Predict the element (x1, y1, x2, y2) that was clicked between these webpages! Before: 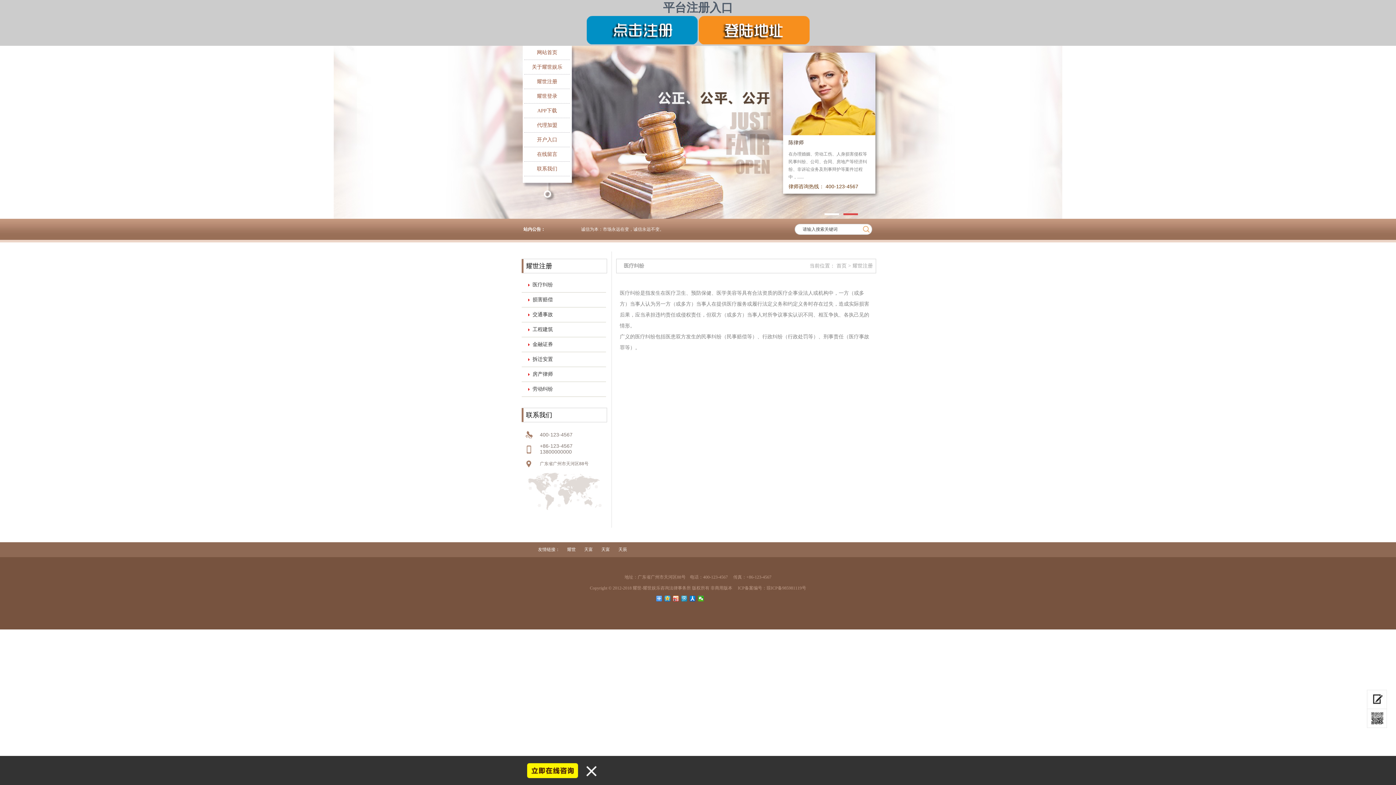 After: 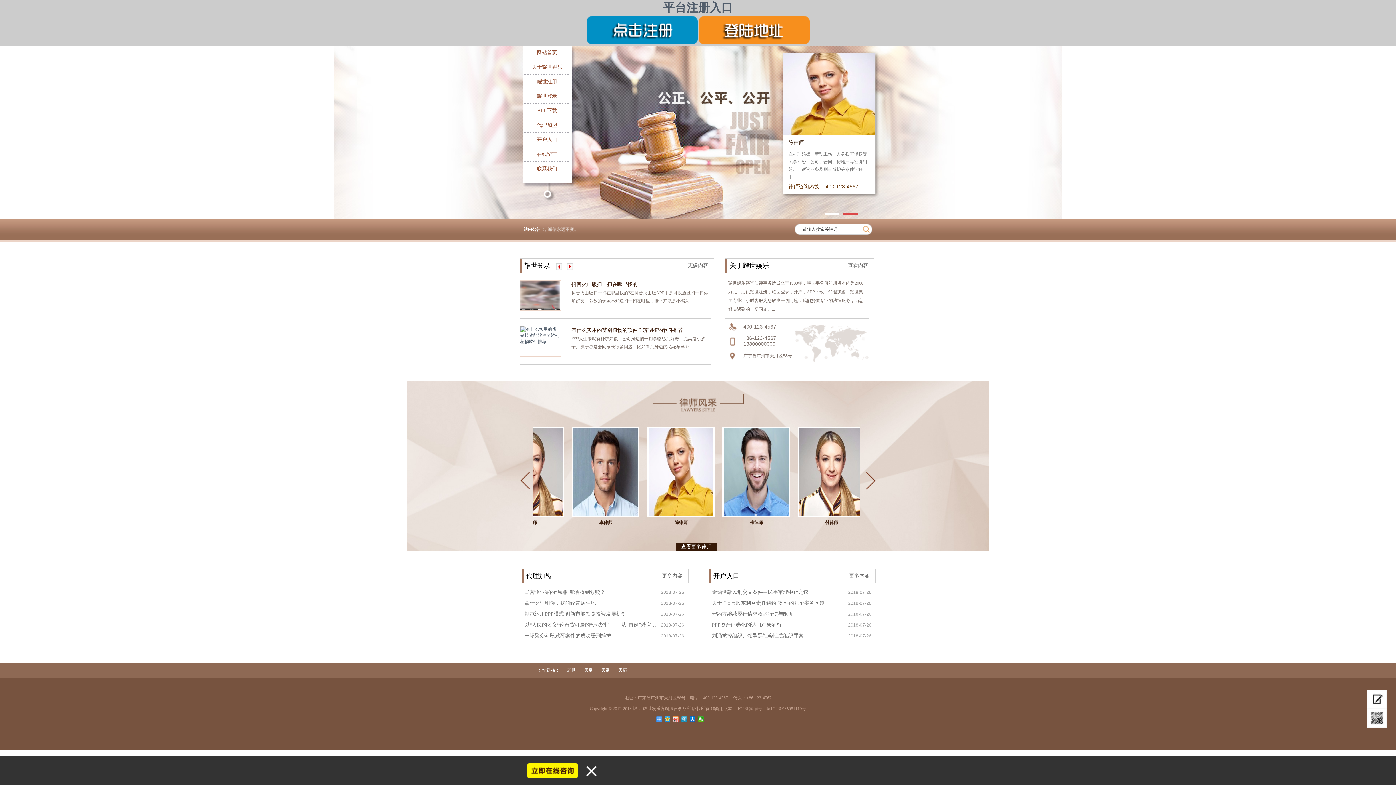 Action: label: 网站首页 bbox: (524, 45, 570, 59)